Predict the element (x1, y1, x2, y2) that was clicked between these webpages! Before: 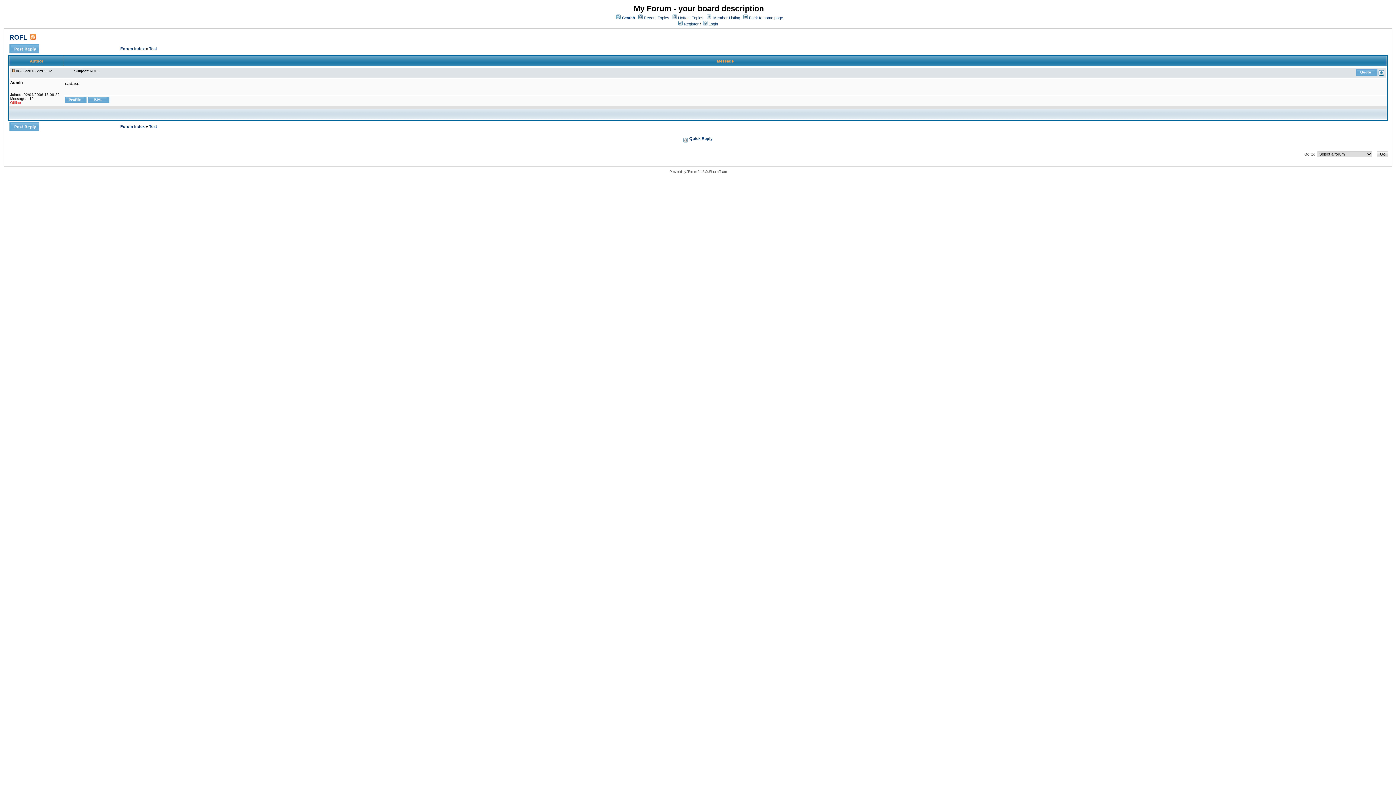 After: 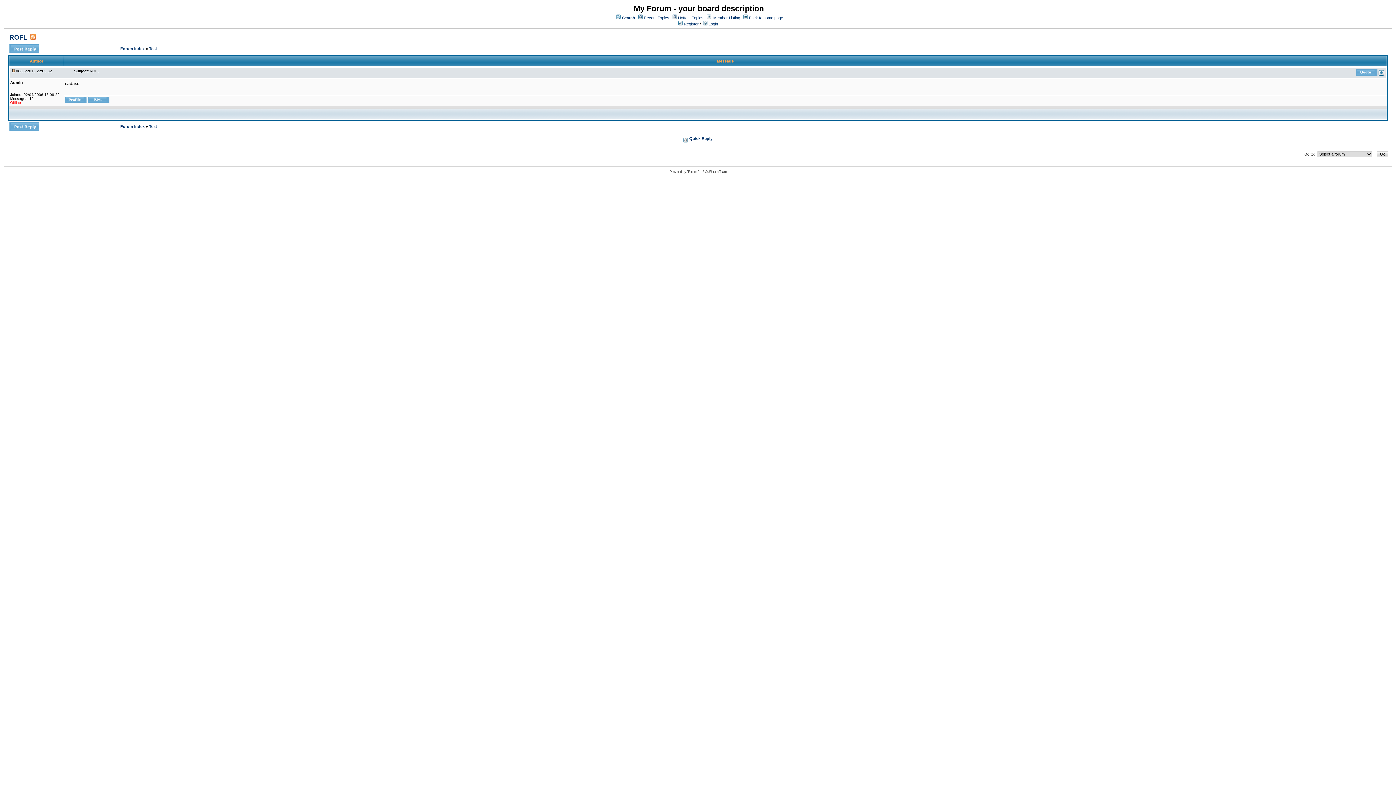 Action: bbox: (1378, 72, 1384, 76)